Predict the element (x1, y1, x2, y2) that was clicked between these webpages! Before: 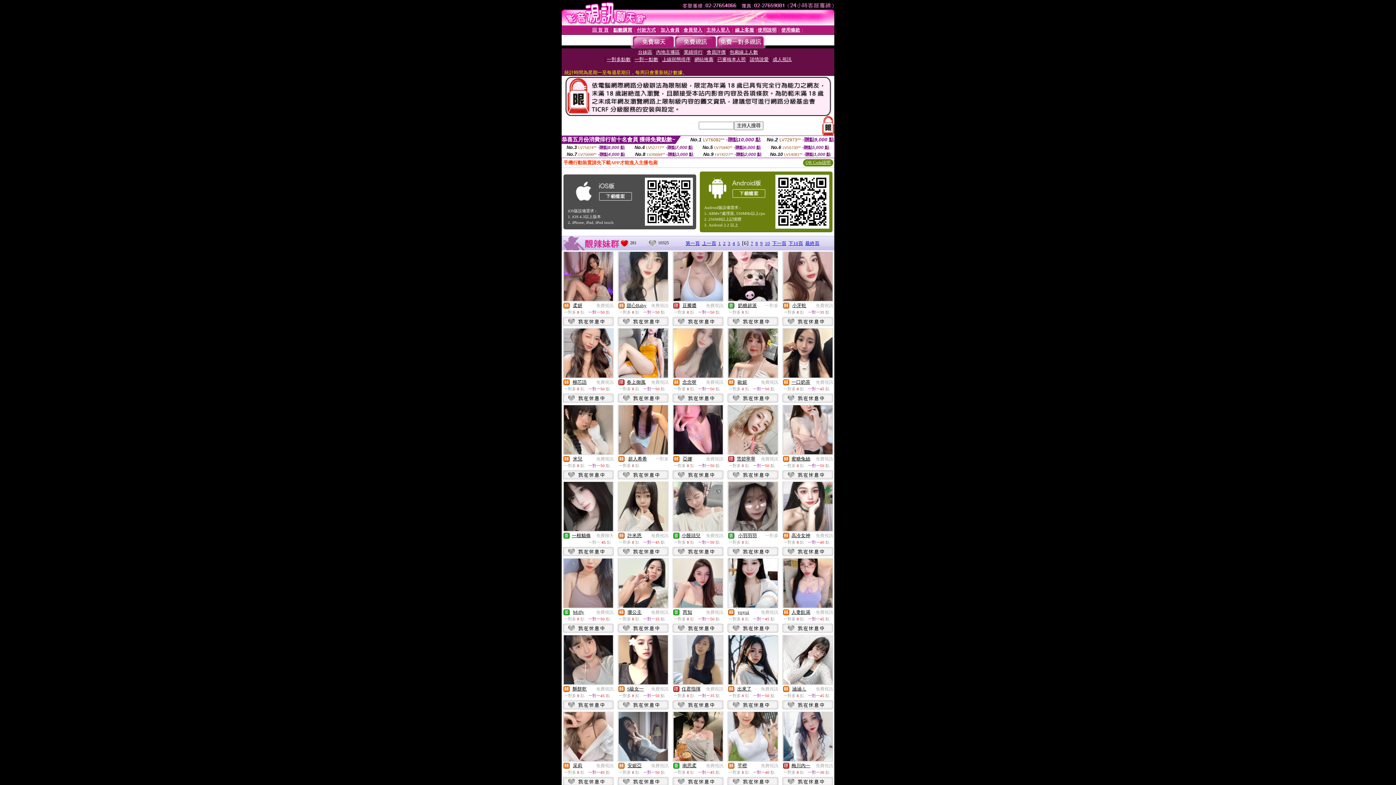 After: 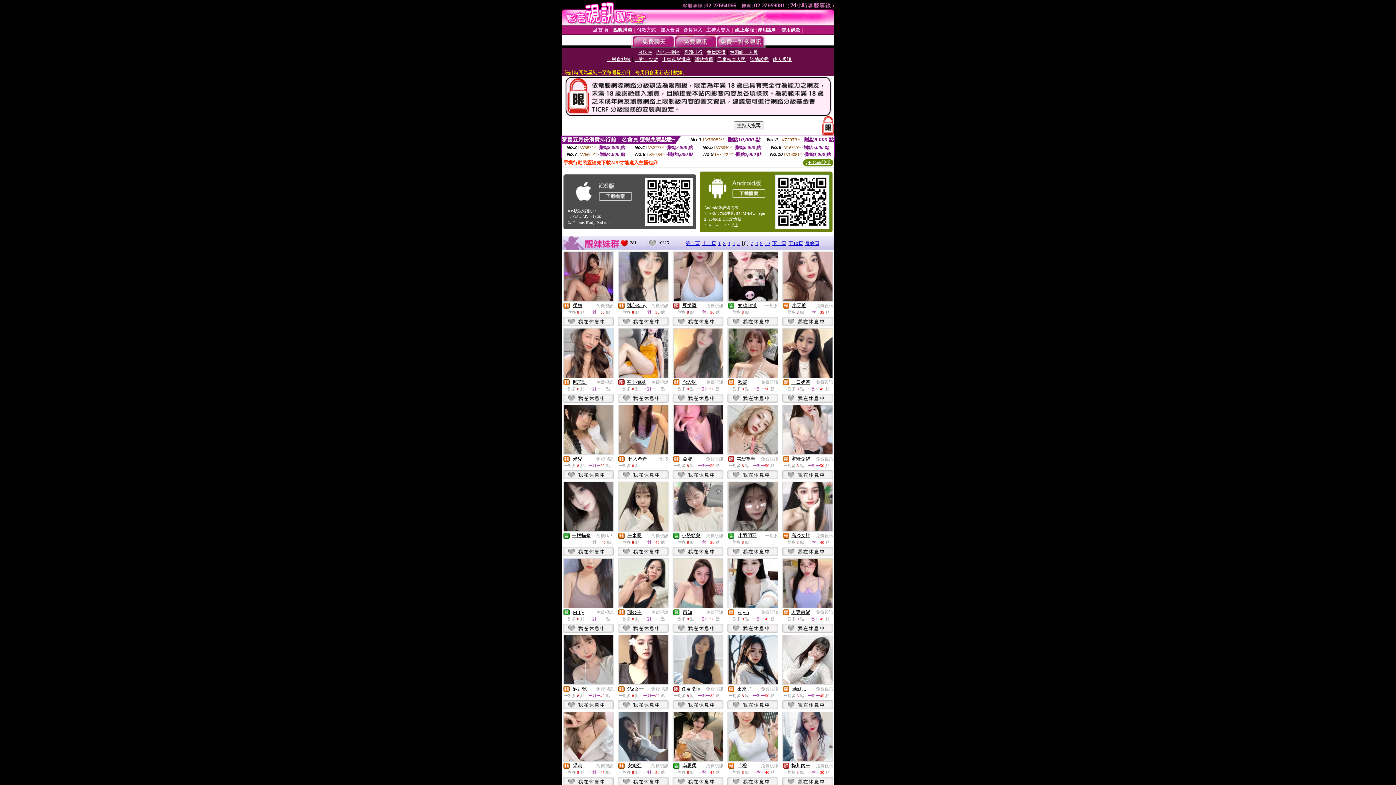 Action: bbox: (782, 397, 833, 404)